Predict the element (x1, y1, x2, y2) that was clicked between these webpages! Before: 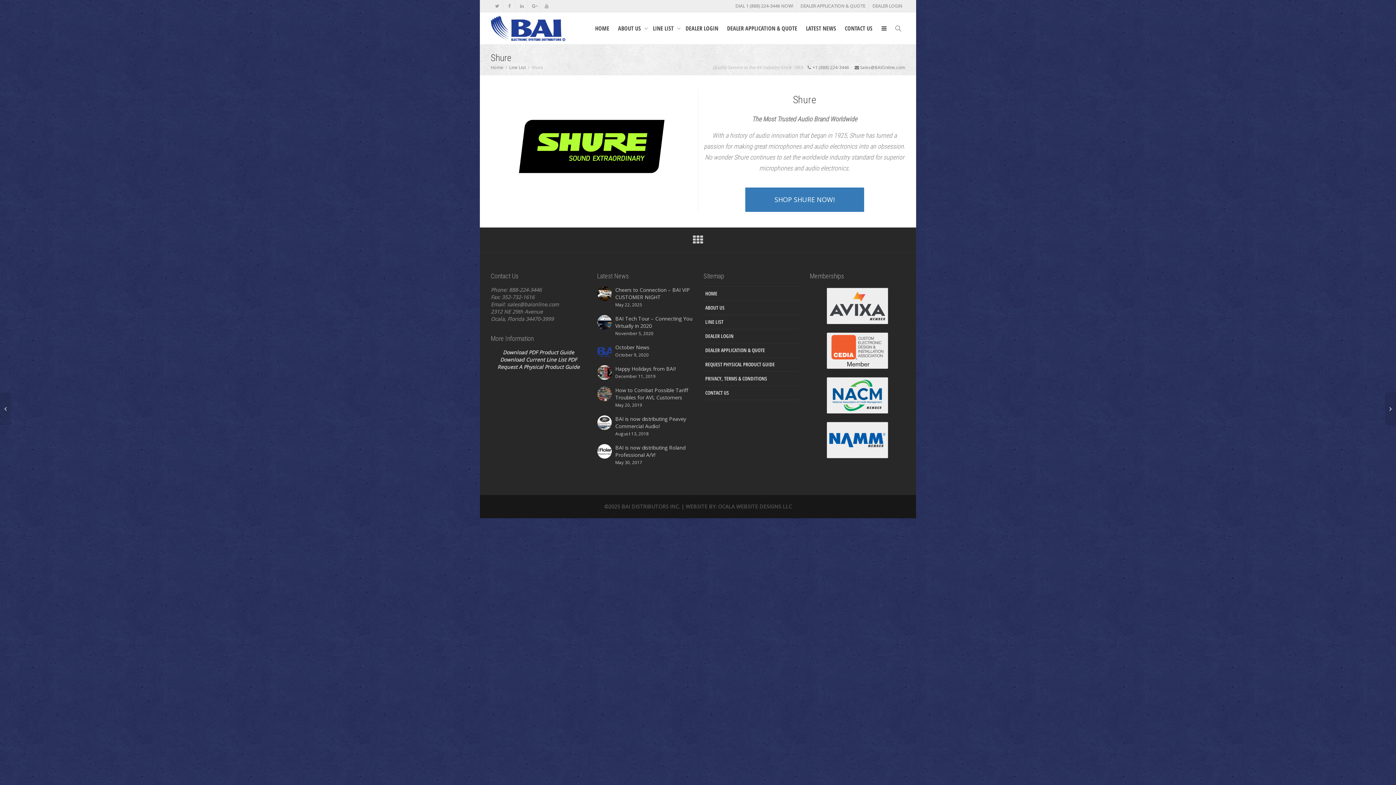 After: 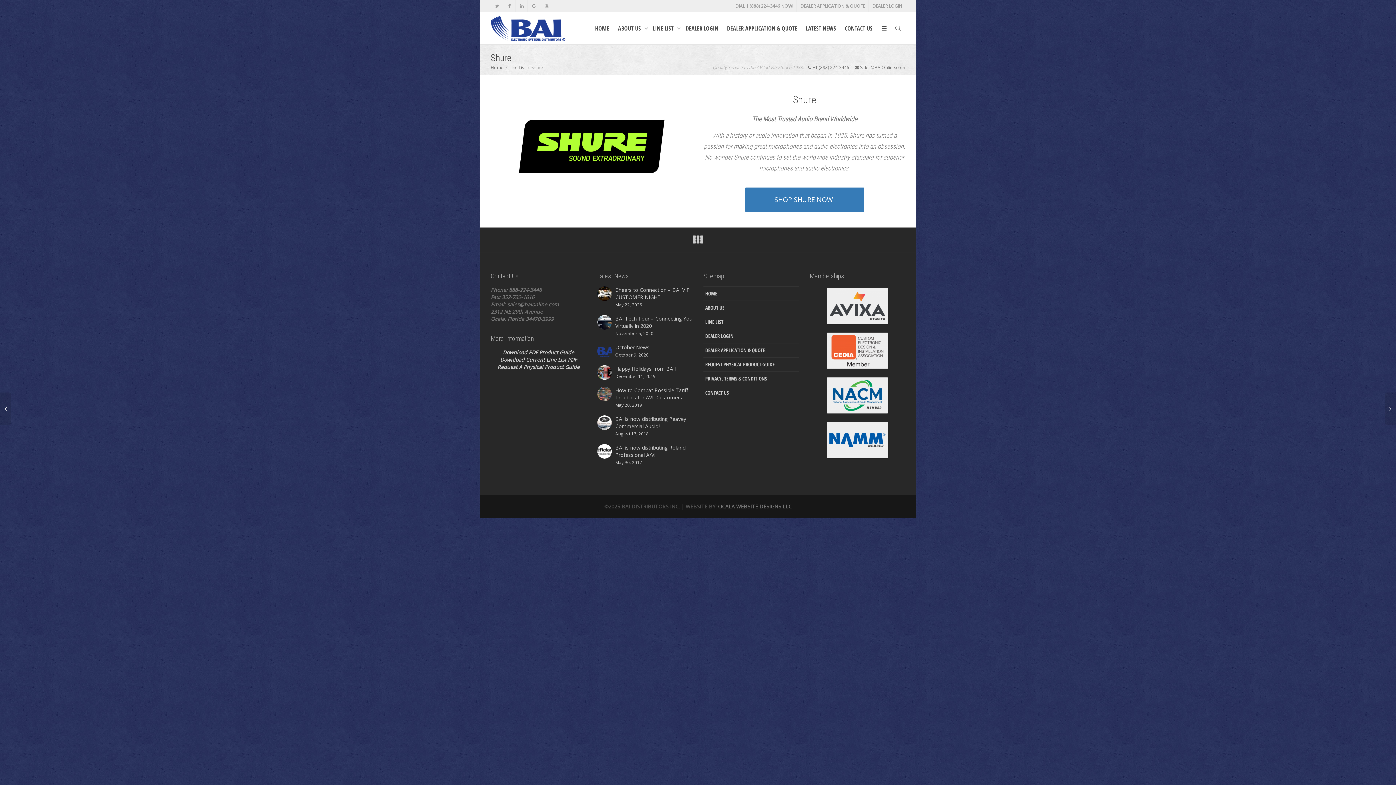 Action: bbox: (718, 503, 792, 510) label: OCALA WEBSITE DESIGNS LLC